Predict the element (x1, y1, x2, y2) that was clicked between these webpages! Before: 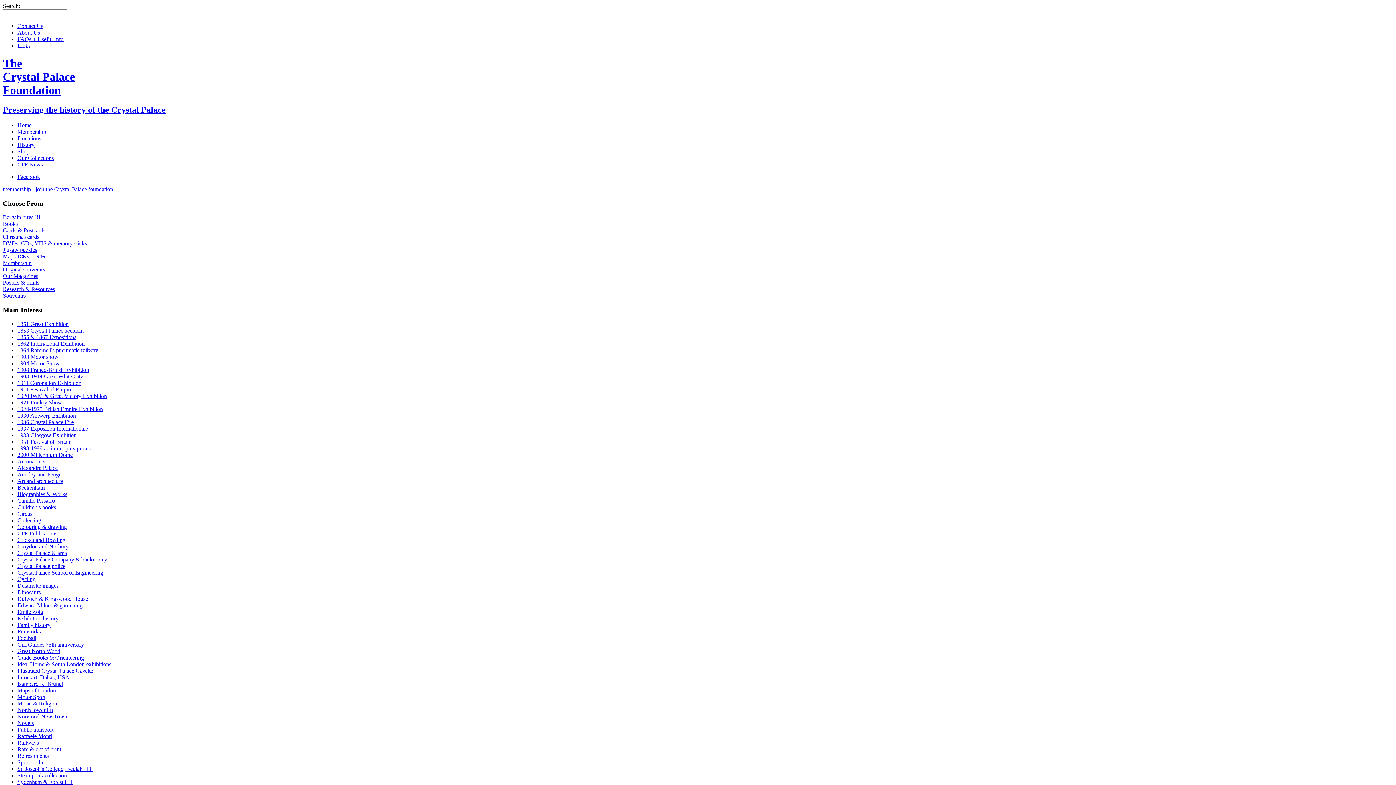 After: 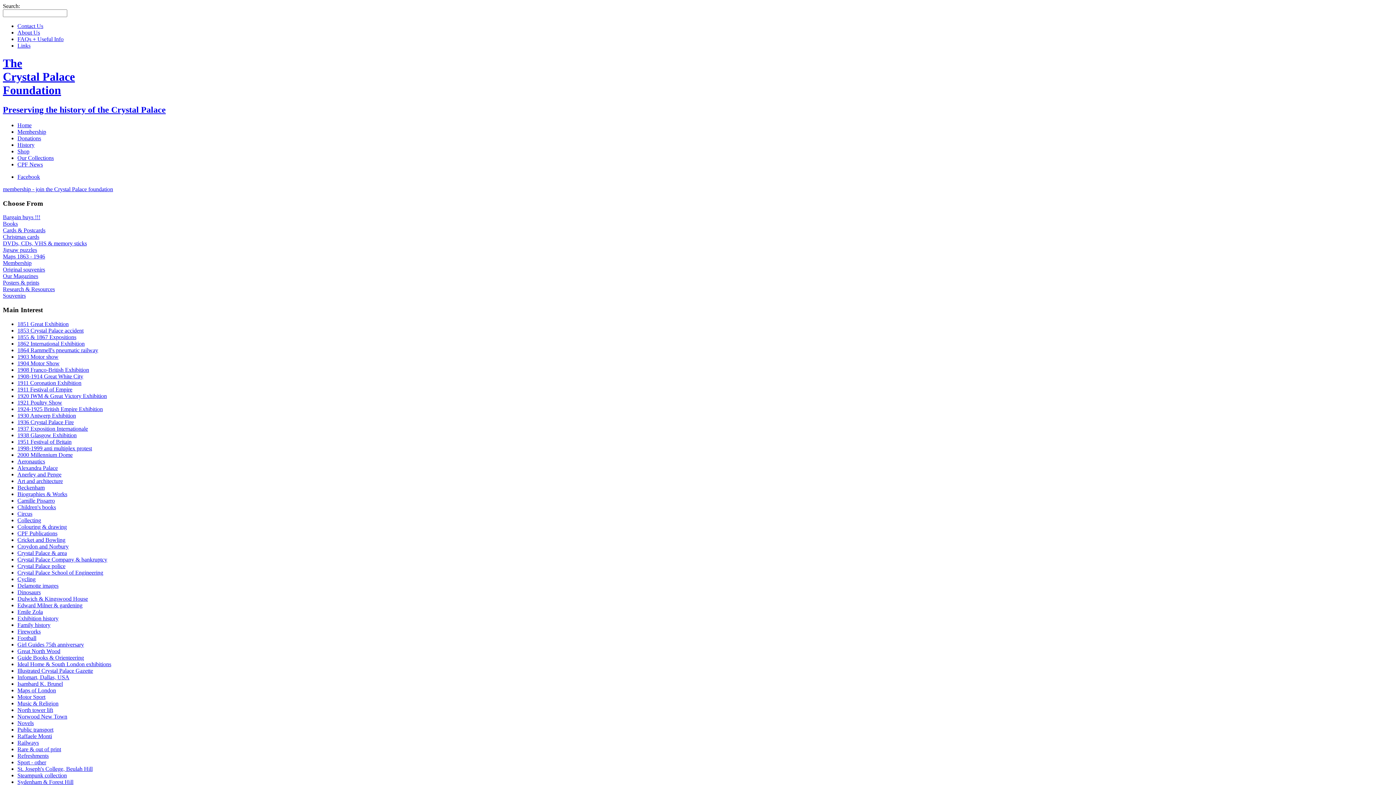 Action: label: Motor Sport bbox: (17, 694, 45, 700)